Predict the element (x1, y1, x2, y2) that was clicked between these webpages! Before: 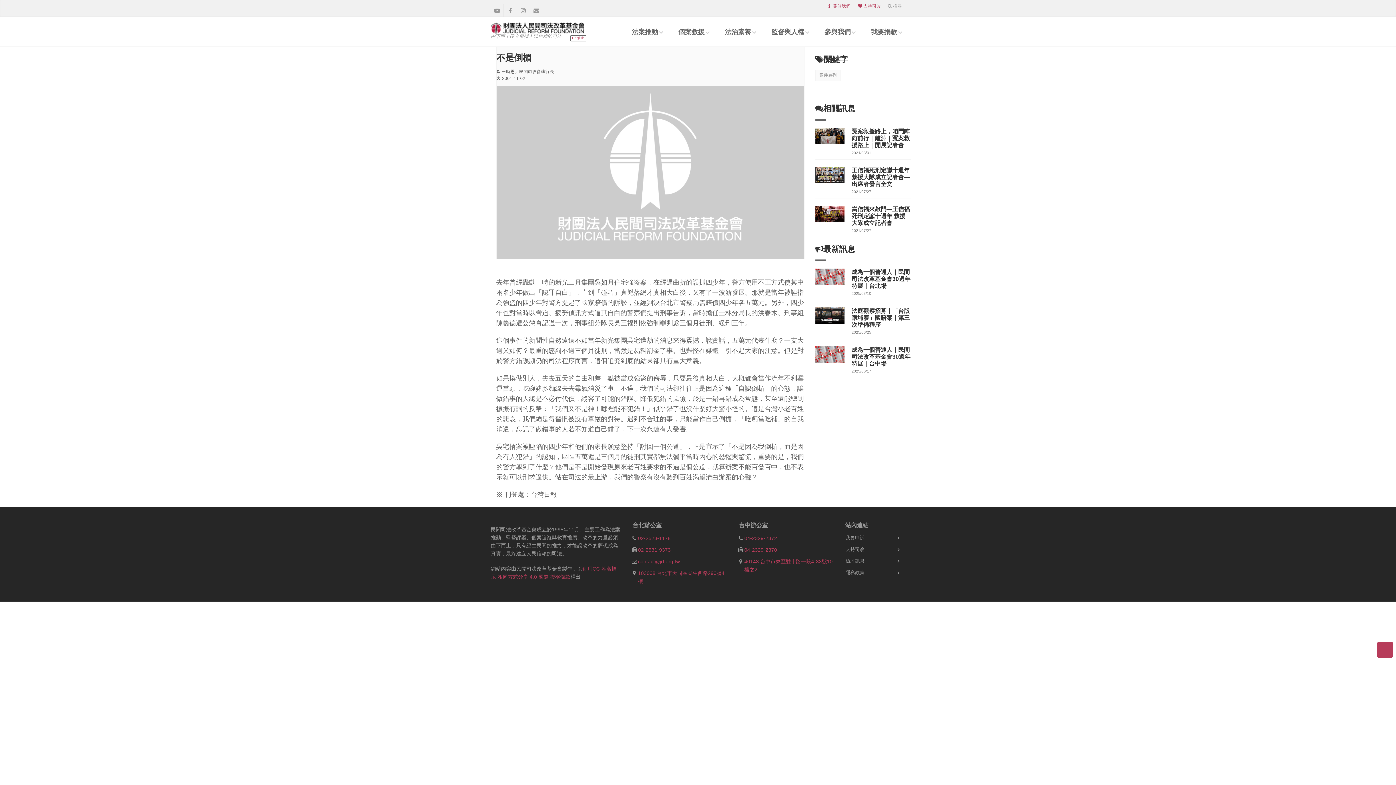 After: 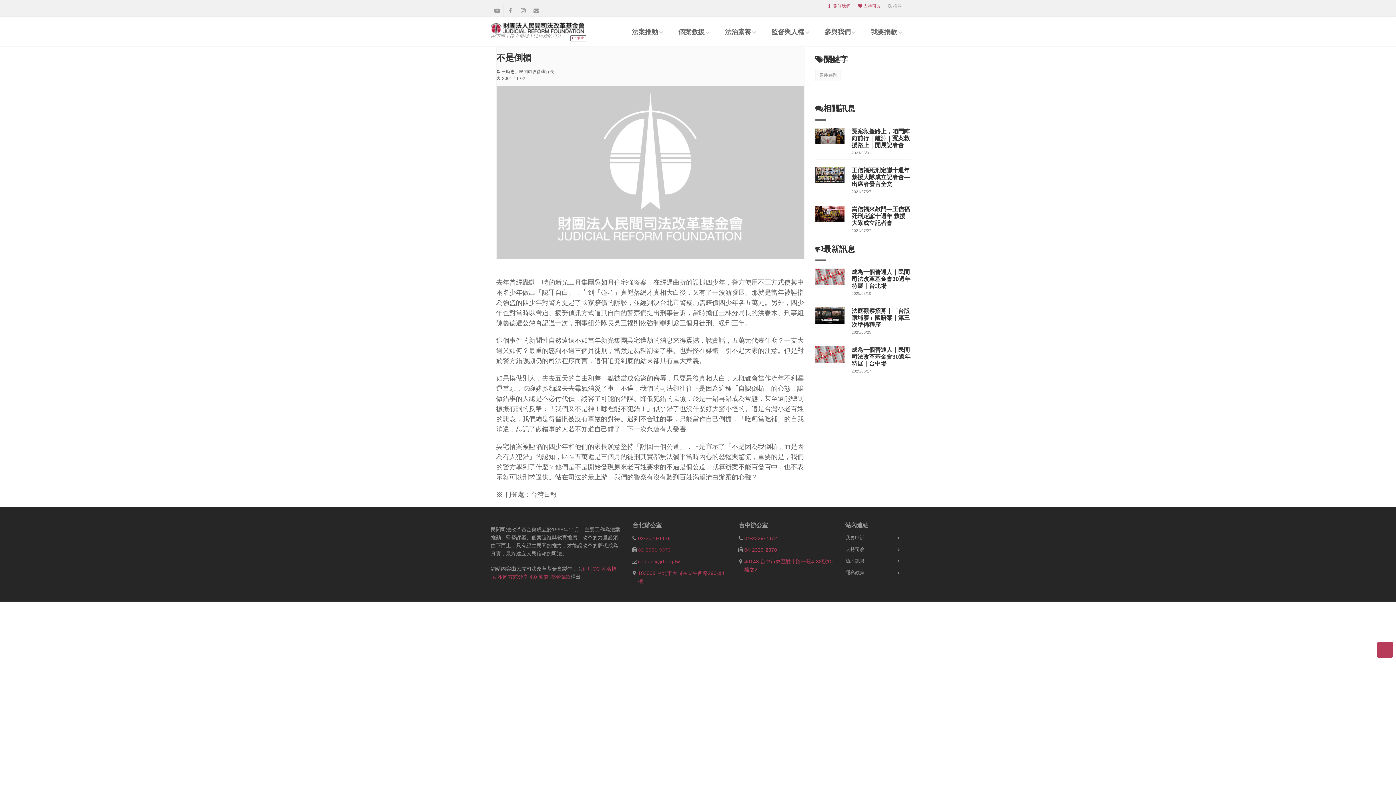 Action: label: 02-2531-9373 bbox: (638, 547, 670, 552)